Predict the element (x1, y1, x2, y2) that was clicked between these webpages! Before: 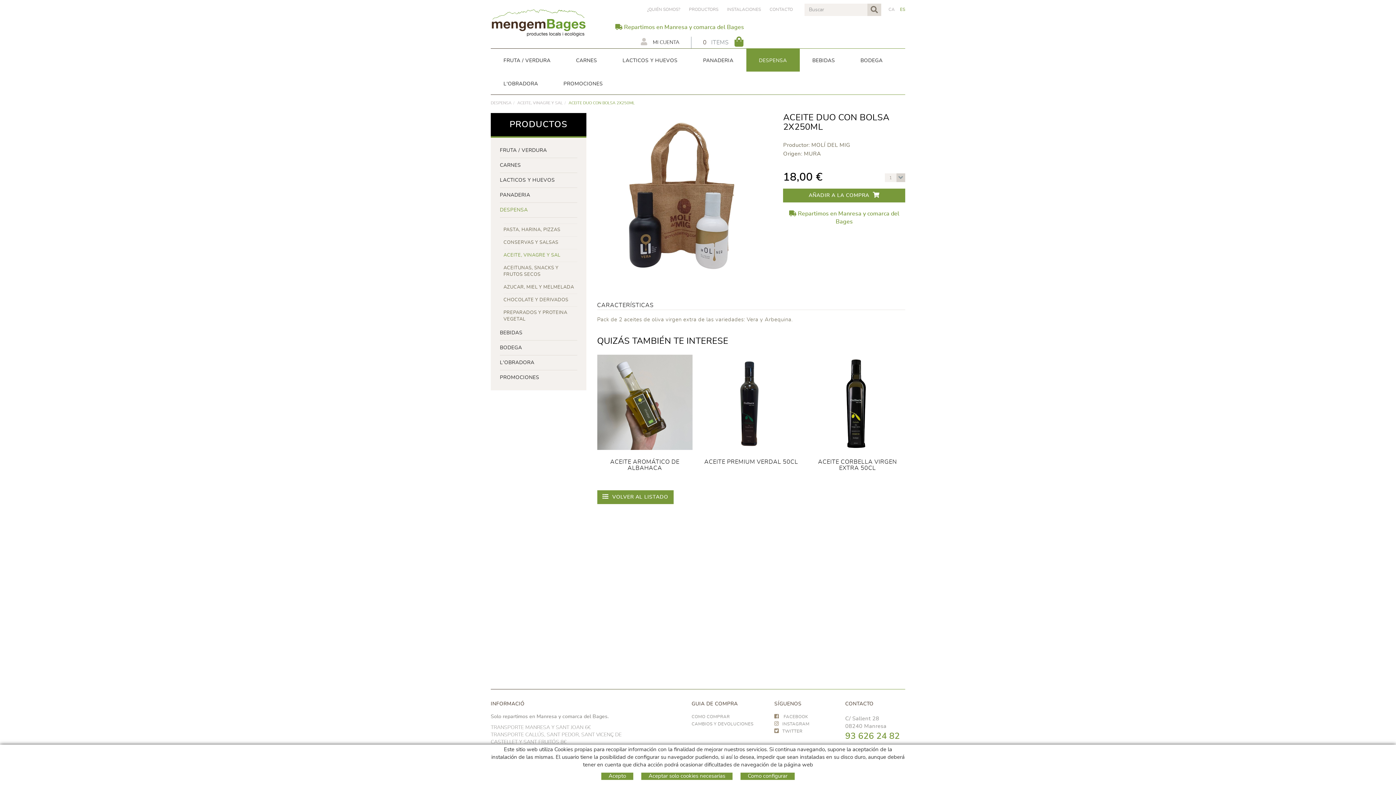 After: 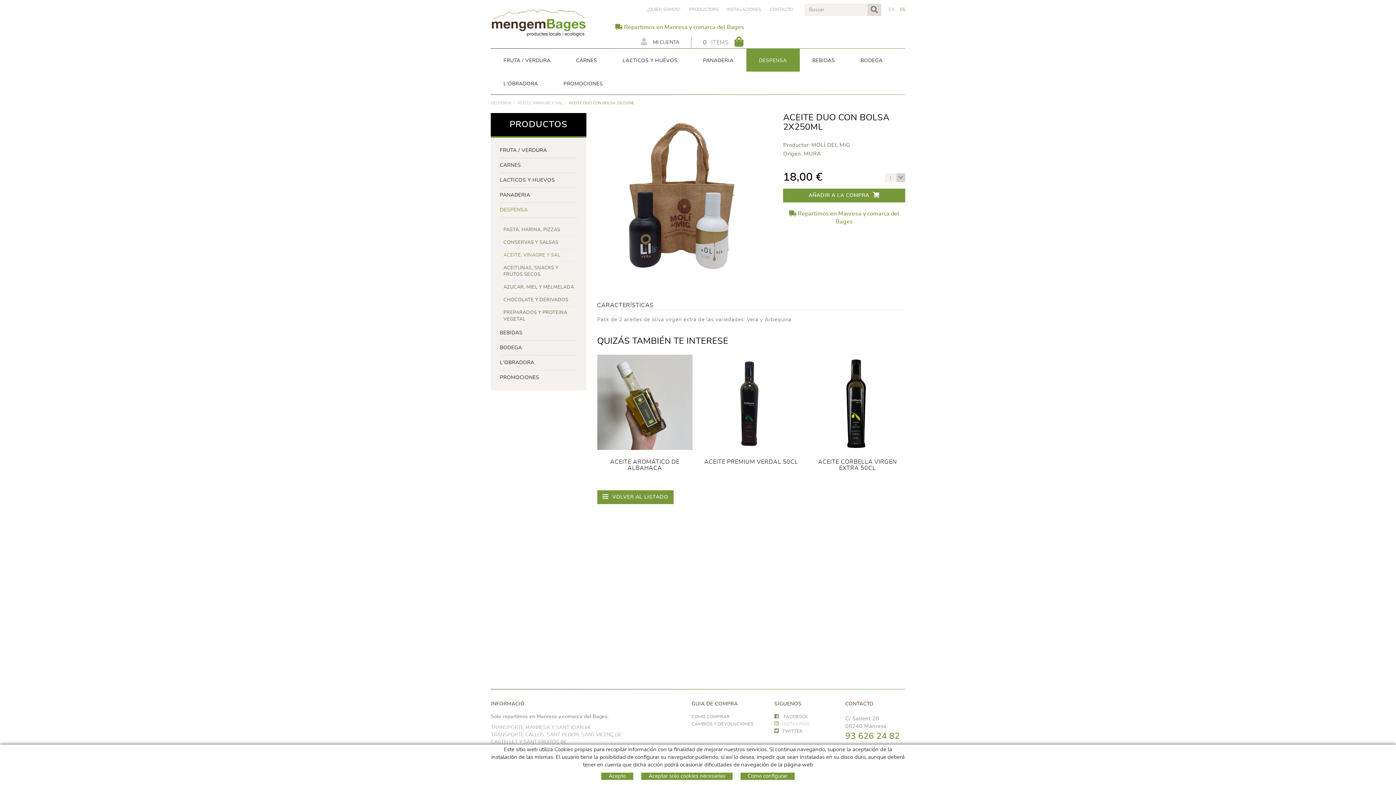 Action: label:  INSTAGRAM bbox: (774, 722, 809, 726)